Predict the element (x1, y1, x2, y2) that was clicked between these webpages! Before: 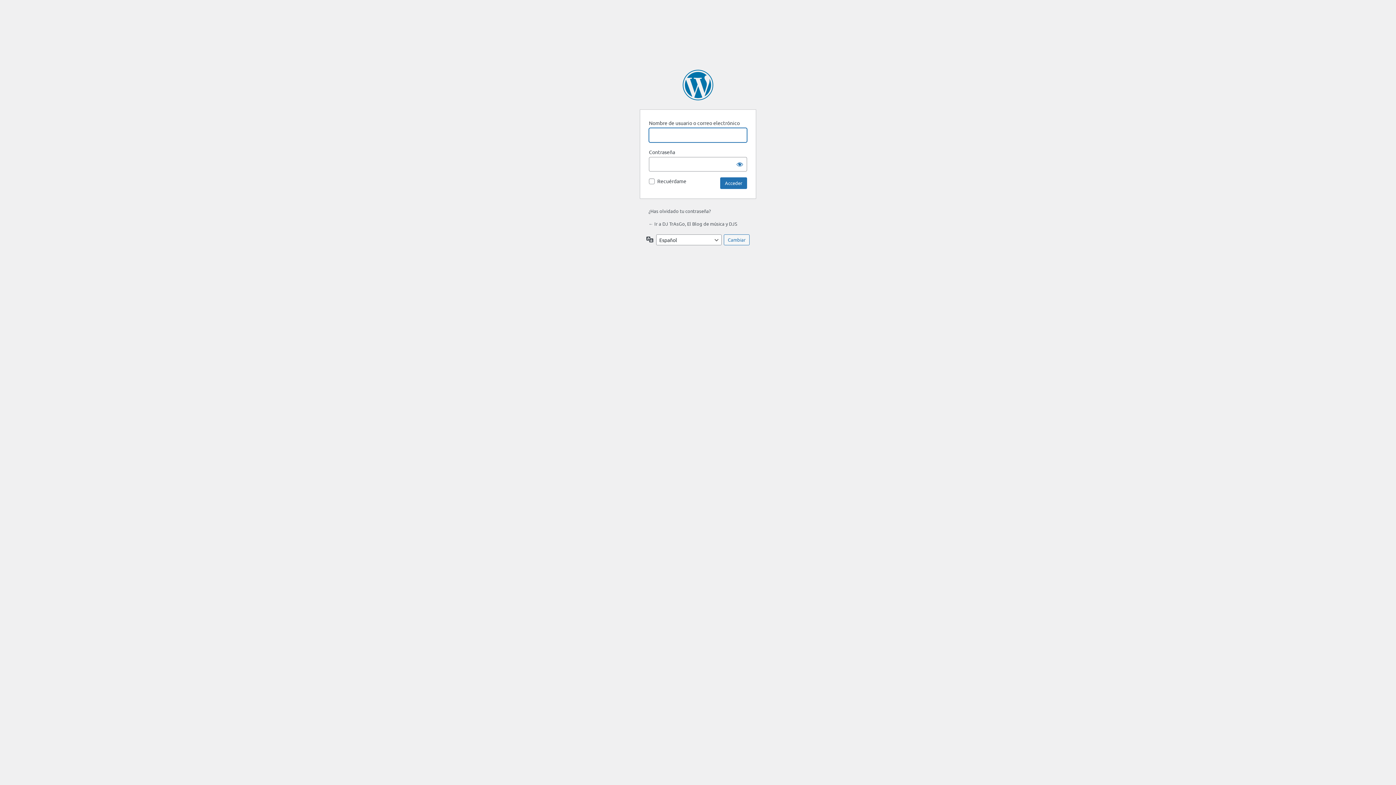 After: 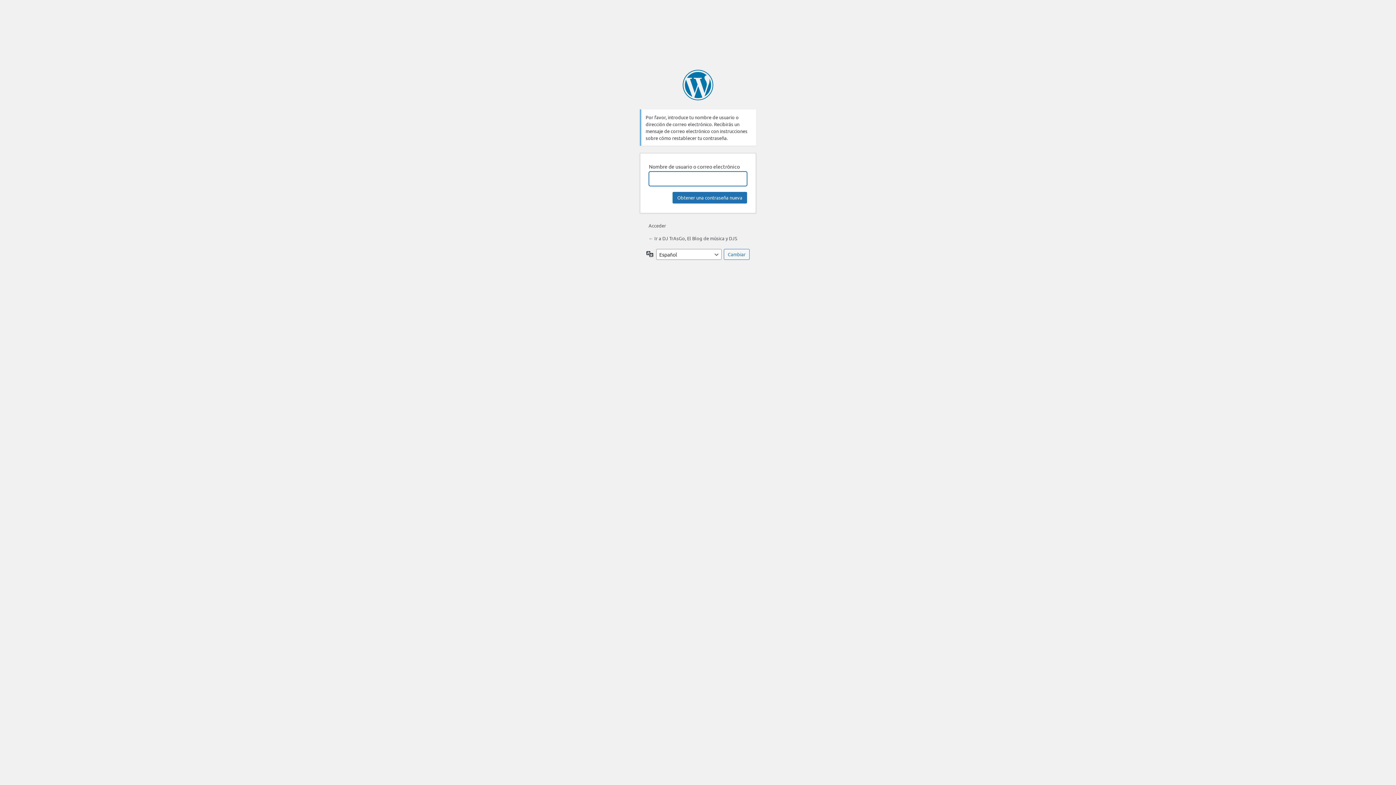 Action: bbox: (648, 208, 710, 214) label: ¿Has olvidado tu contraseña?